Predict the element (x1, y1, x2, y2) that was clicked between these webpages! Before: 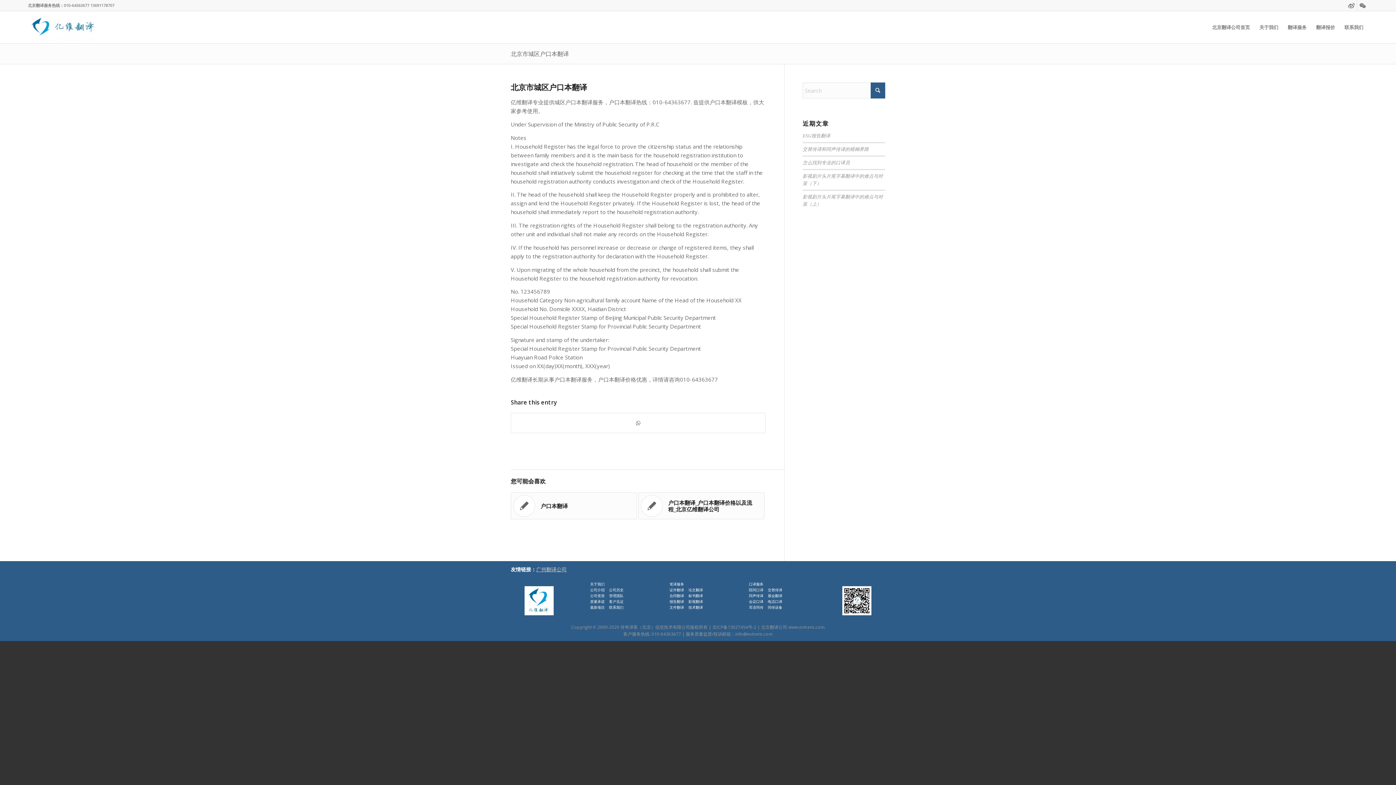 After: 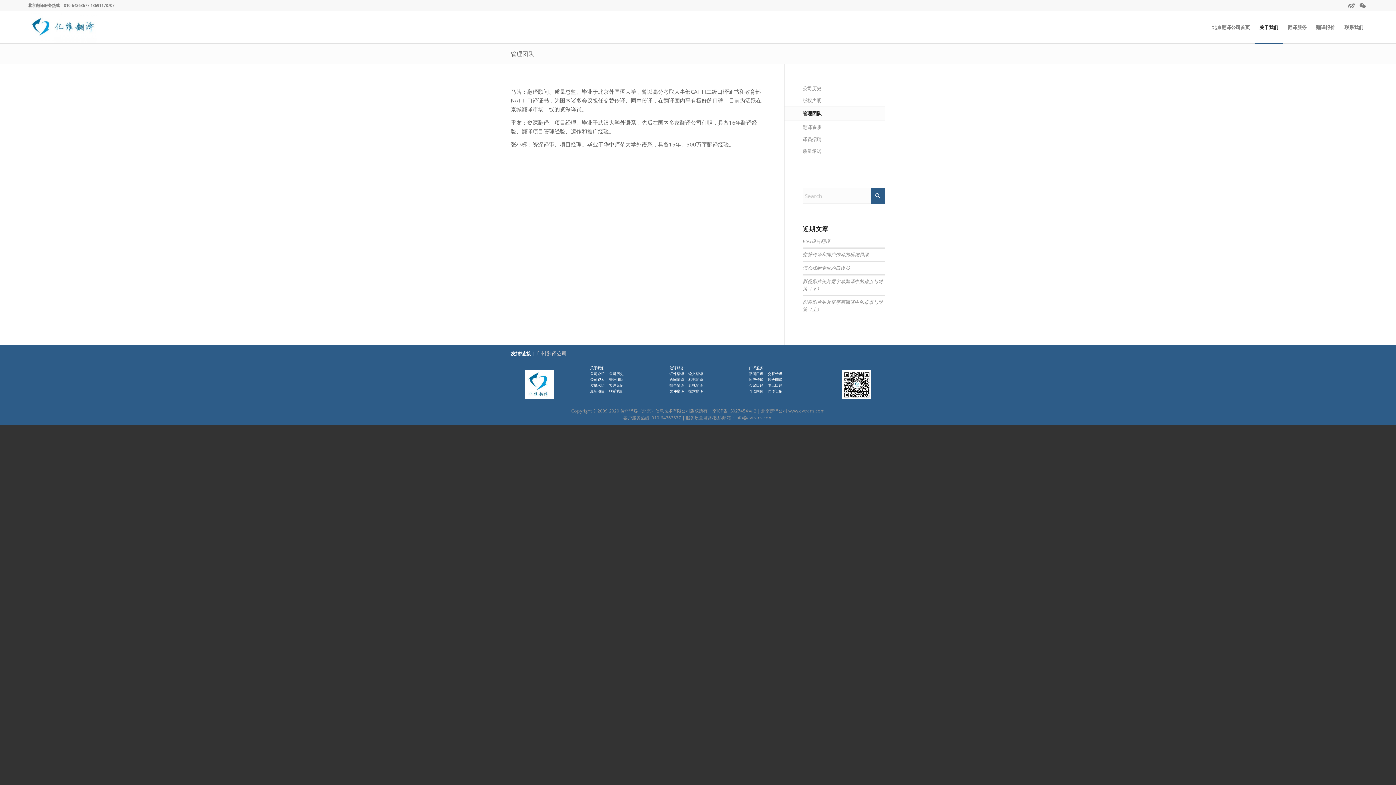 Action: label: 管理团队 bbox: (609, 593, 623, 598)